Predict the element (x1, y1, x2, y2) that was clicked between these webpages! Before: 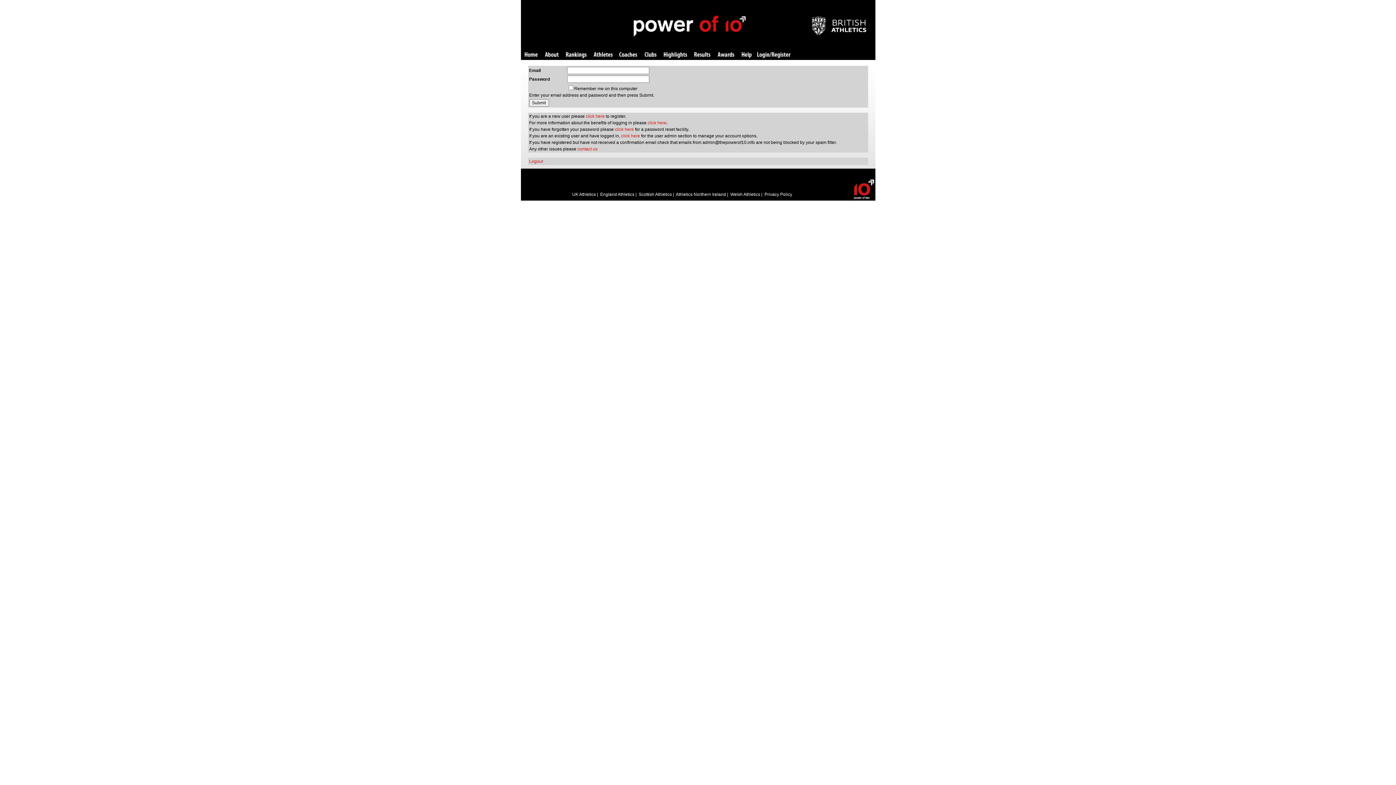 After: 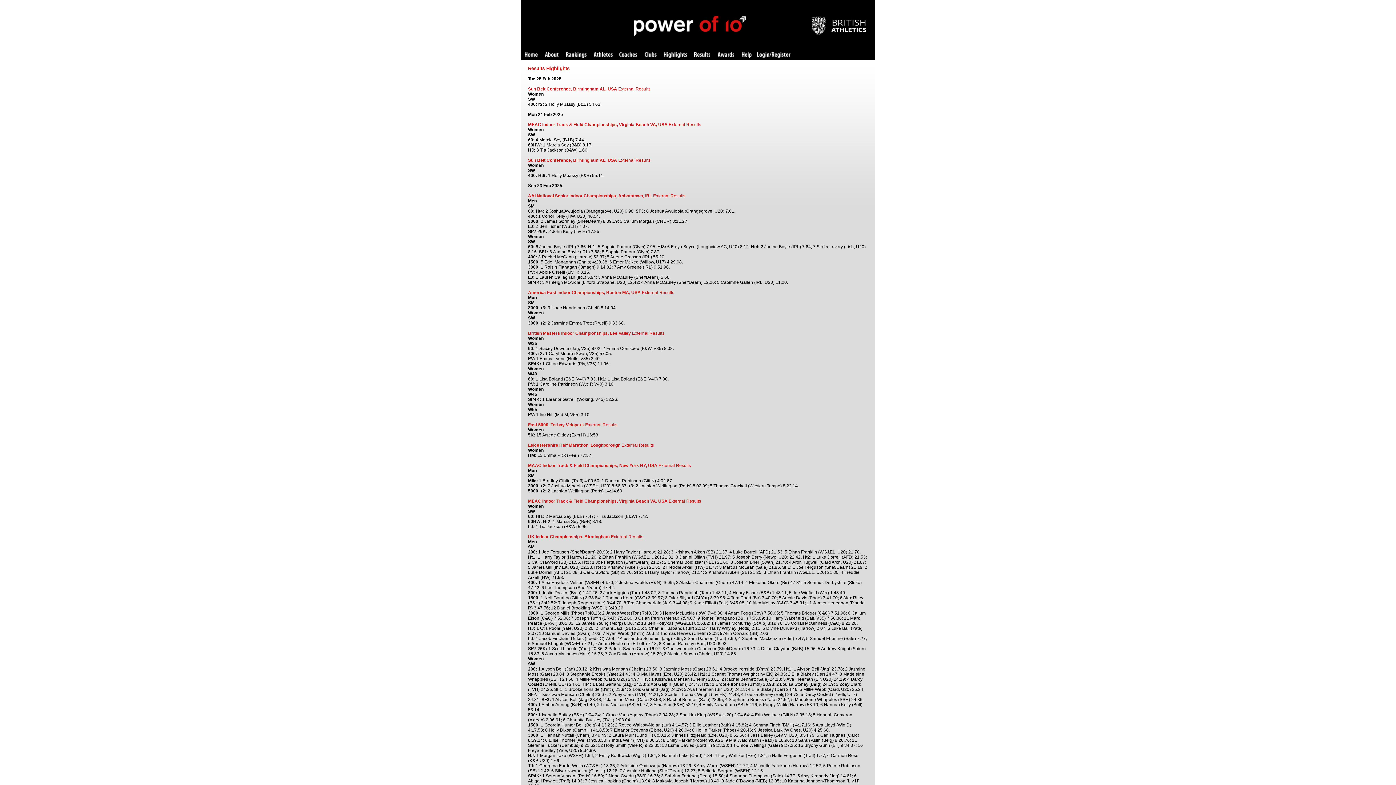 Action: label: Highlights bbox: (663, 52, 687, 58)